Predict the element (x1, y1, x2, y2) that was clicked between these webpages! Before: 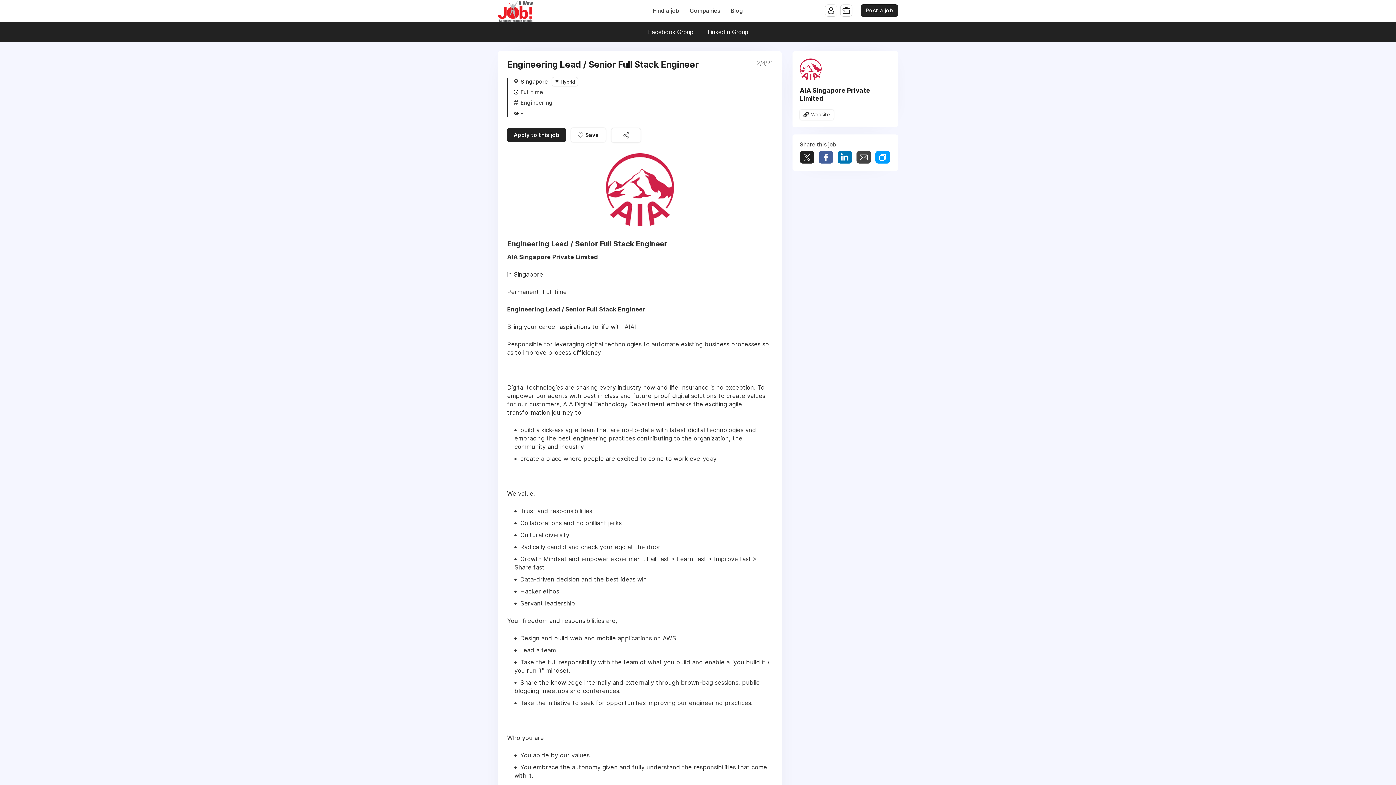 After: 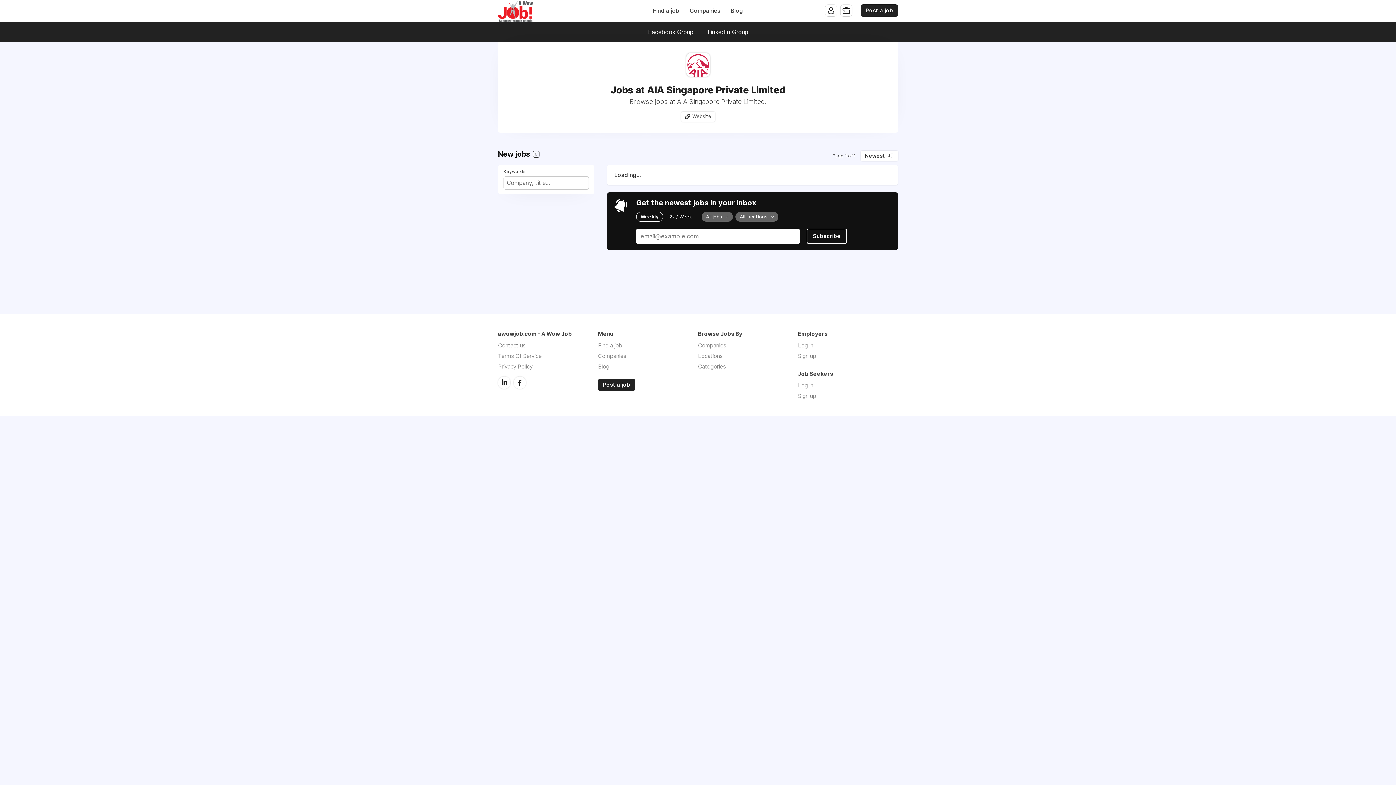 Action: bbox: (800, 80, 821, 87)